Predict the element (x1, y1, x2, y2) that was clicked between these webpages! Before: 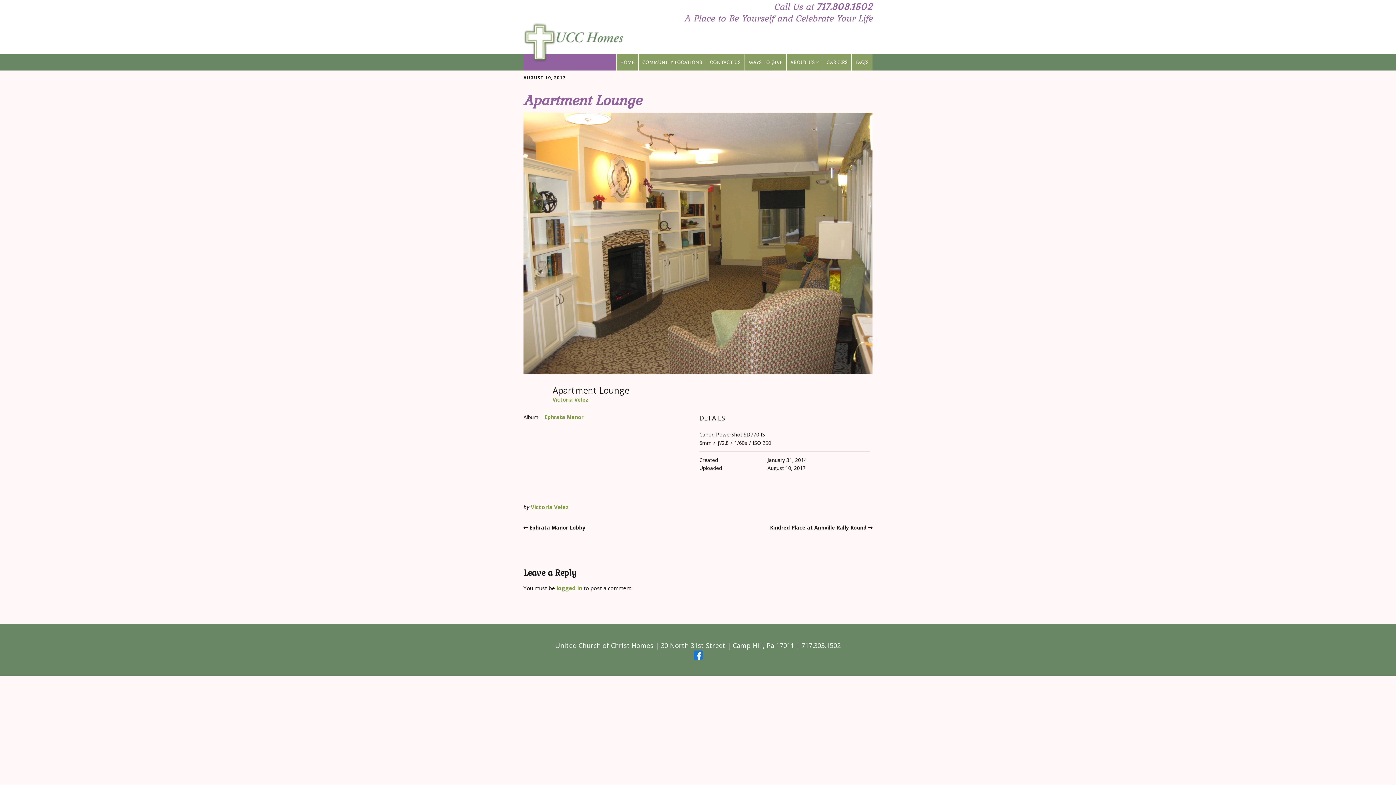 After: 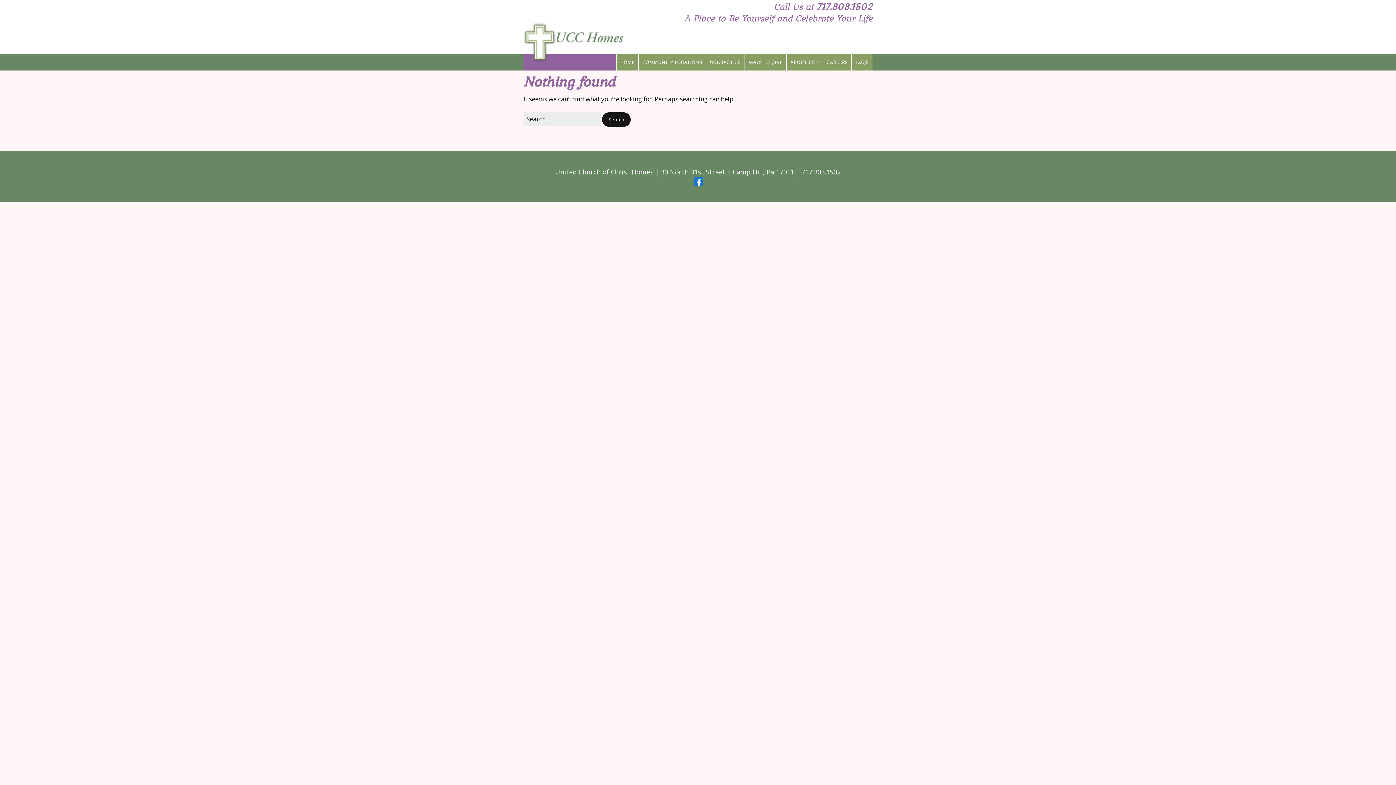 Action: label: Victoria Velez bbox: (530, 503, 568, 510)